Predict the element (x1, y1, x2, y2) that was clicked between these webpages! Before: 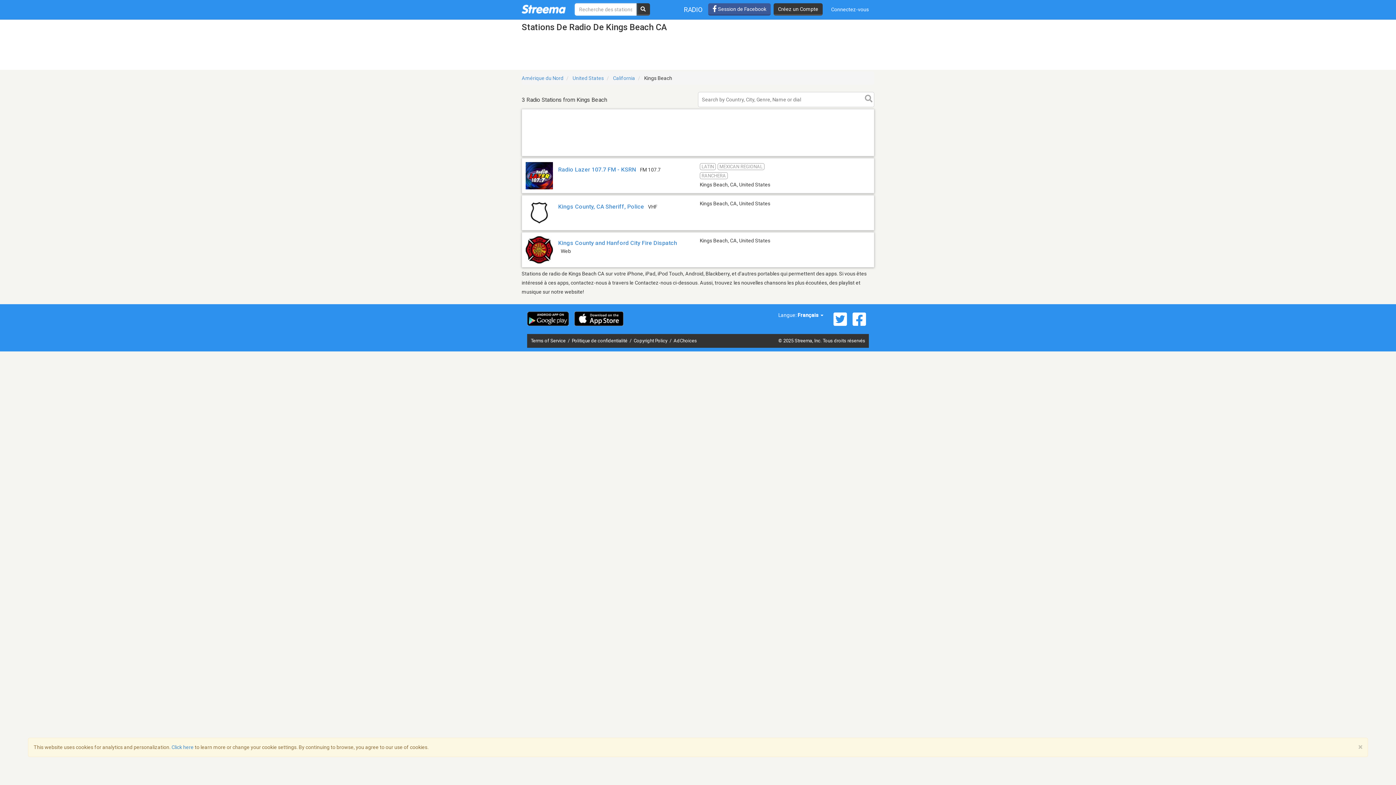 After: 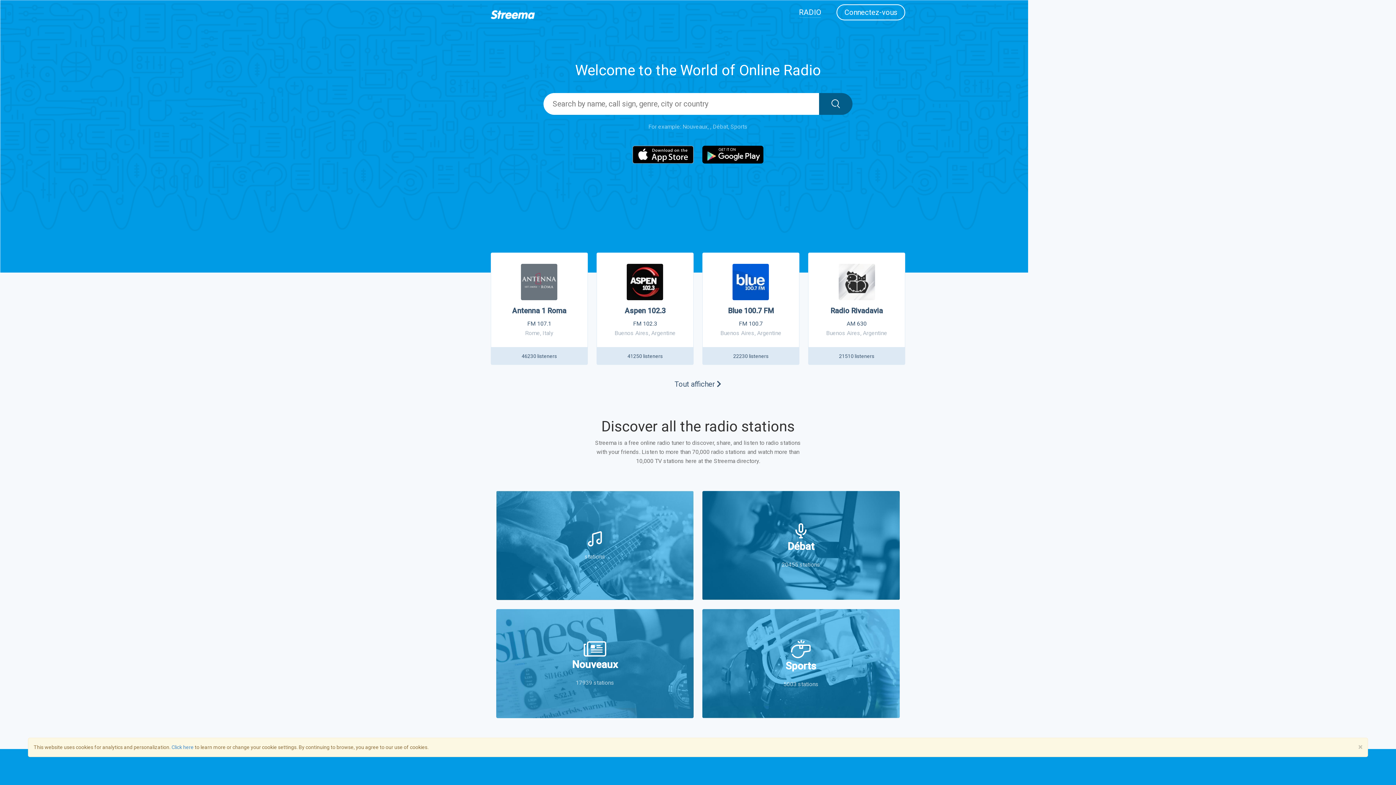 Action: bbox: (521, 4, 565, 13)